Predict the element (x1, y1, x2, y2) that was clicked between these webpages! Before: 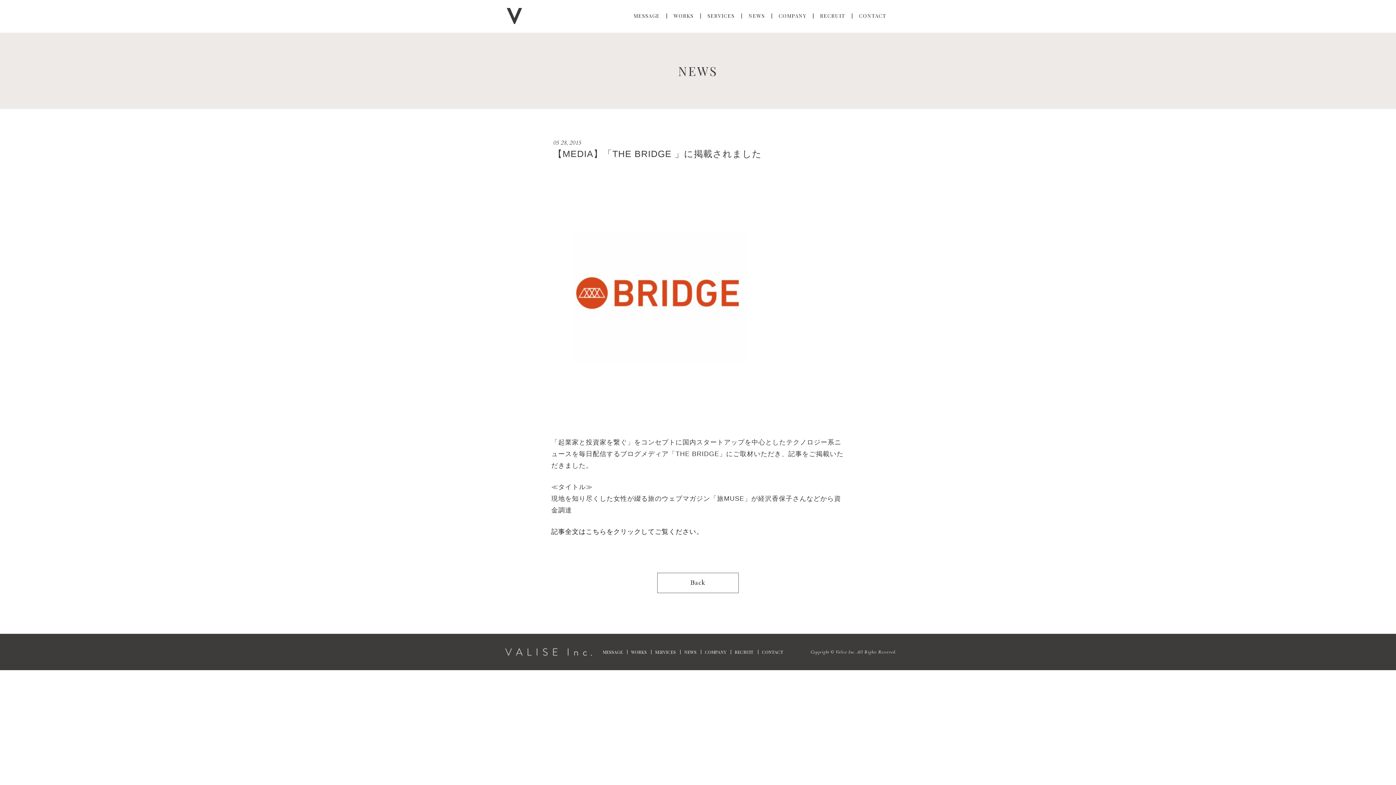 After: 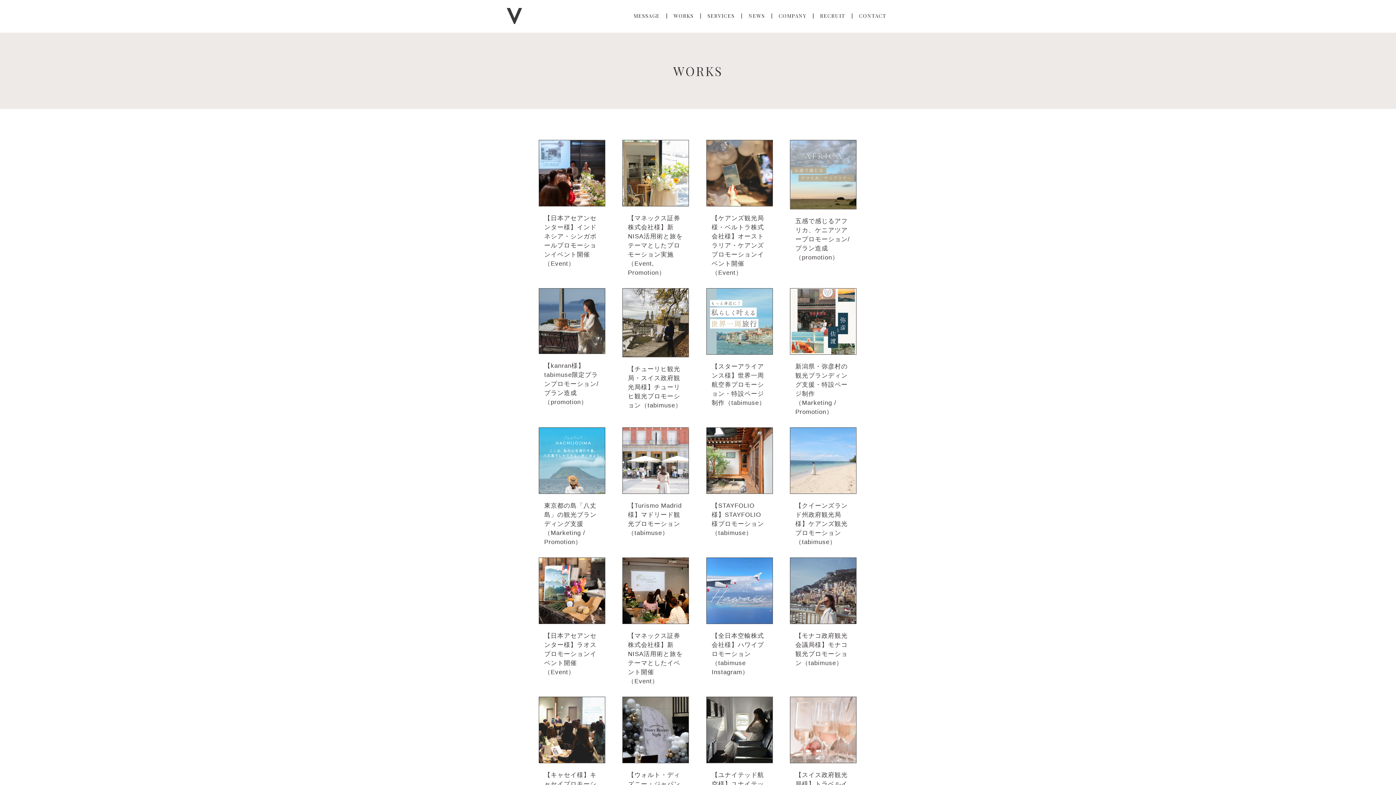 Action: bbox: (673, 13, 693, 18) label: WORKS